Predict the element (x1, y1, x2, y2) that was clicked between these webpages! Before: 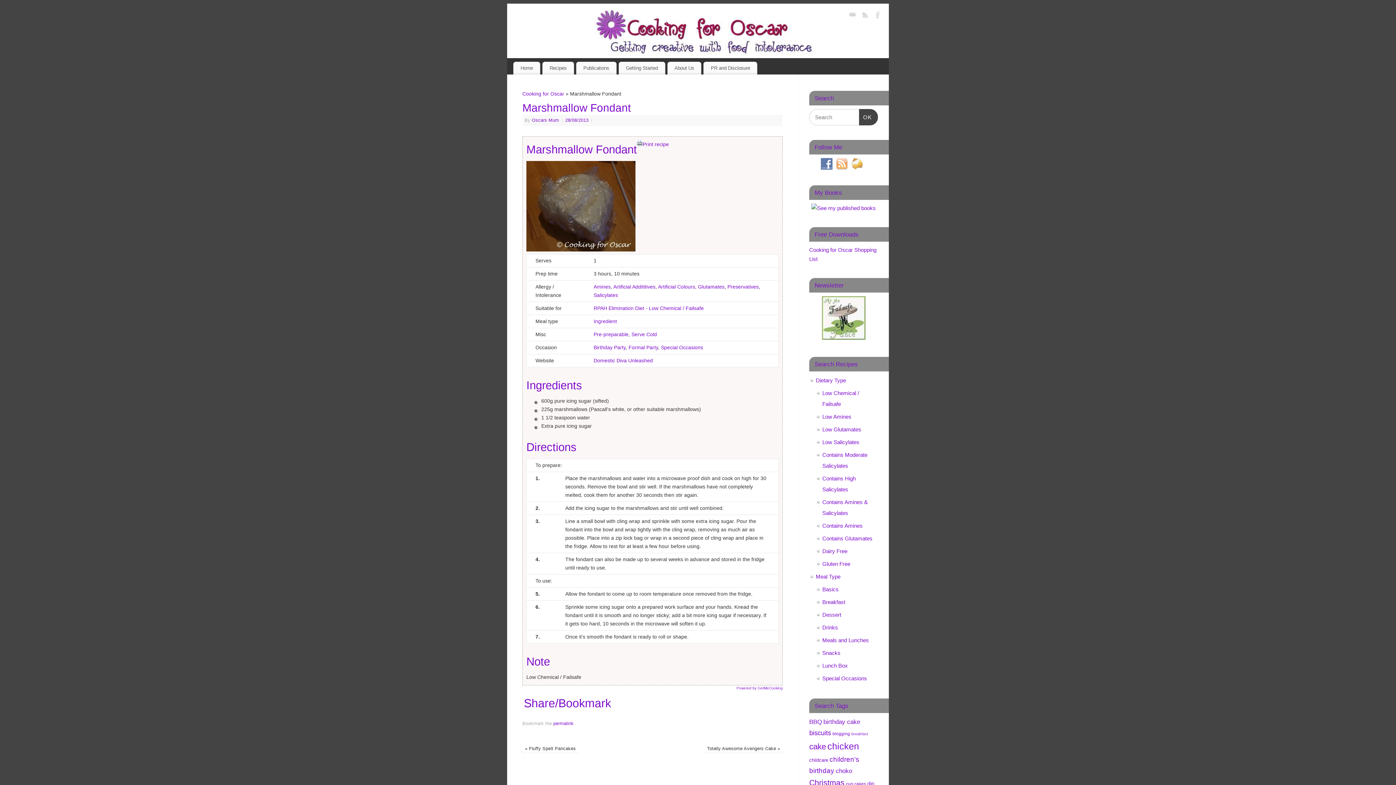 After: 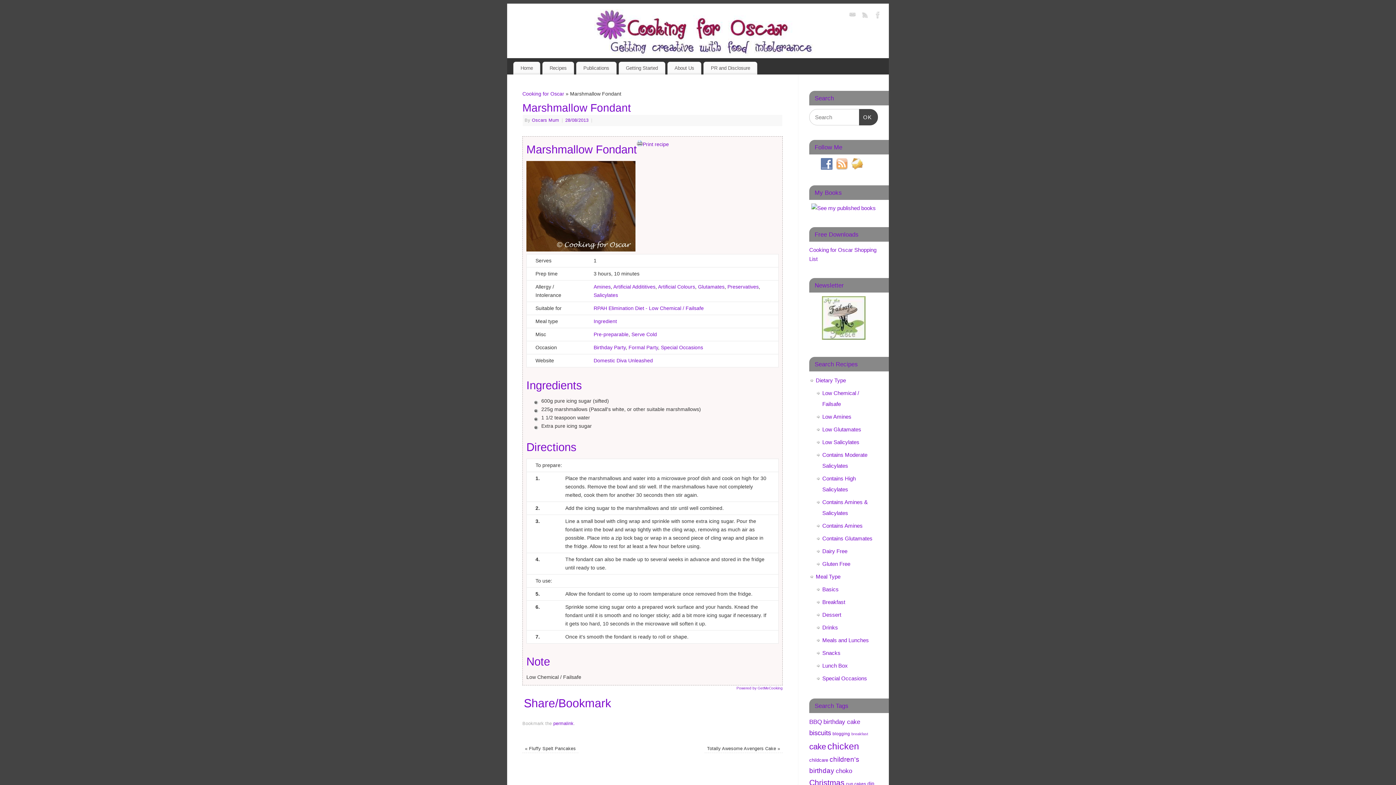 Action: bbox: (526, 246, 635, 252)